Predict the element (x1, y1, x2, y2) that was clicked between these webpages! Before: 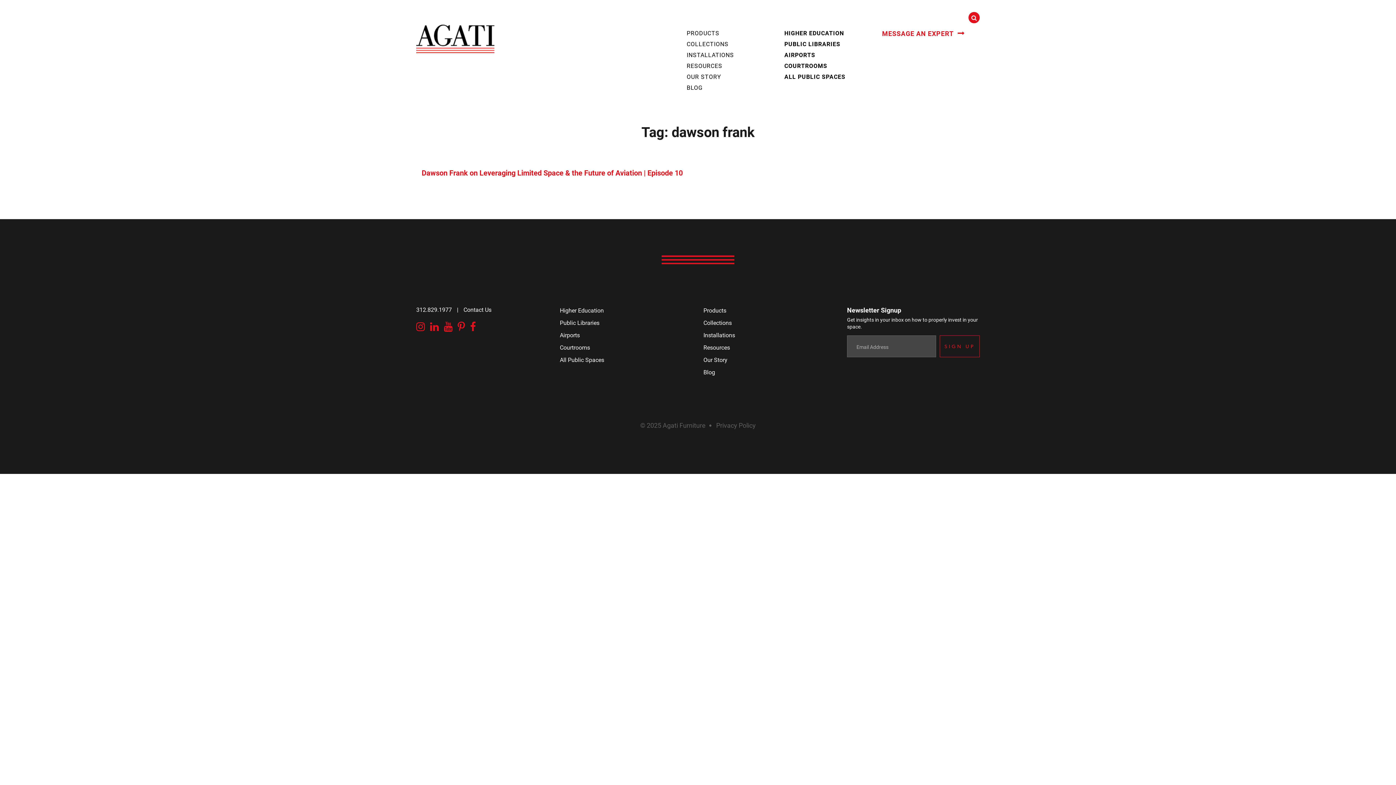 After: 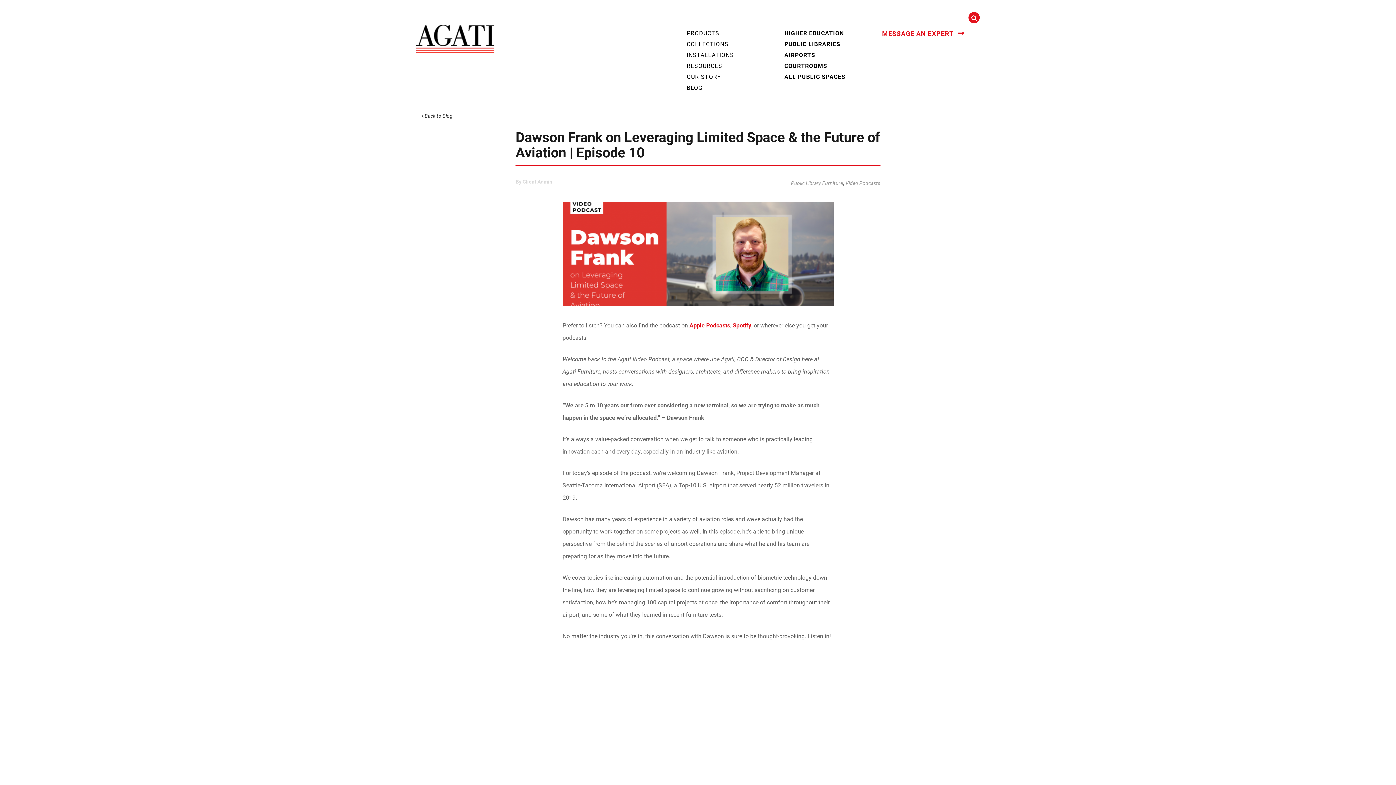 Action: label: Dawson Frank on Leveraging Limited Space & the Future of Aviation | Episode 10 bbox: (421, 168, 682, 177)